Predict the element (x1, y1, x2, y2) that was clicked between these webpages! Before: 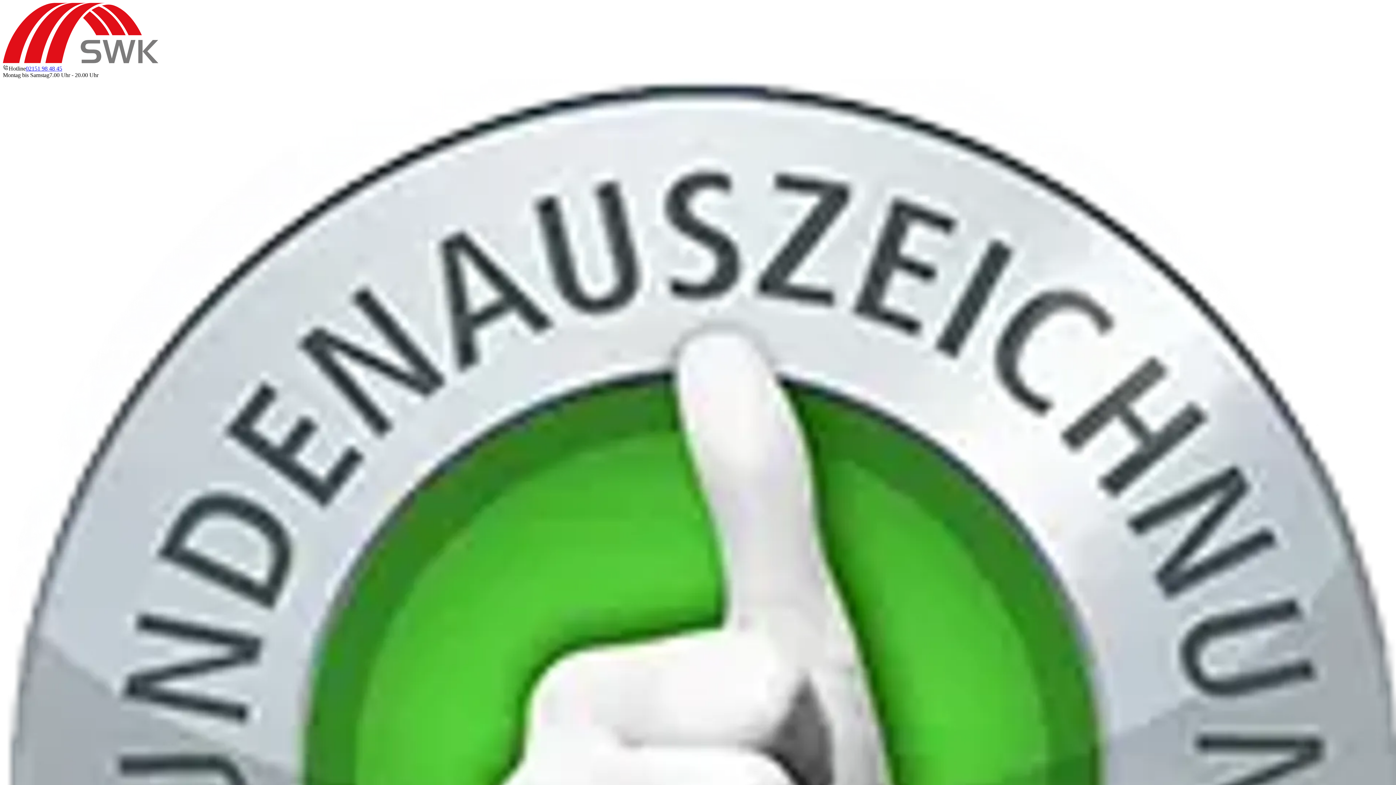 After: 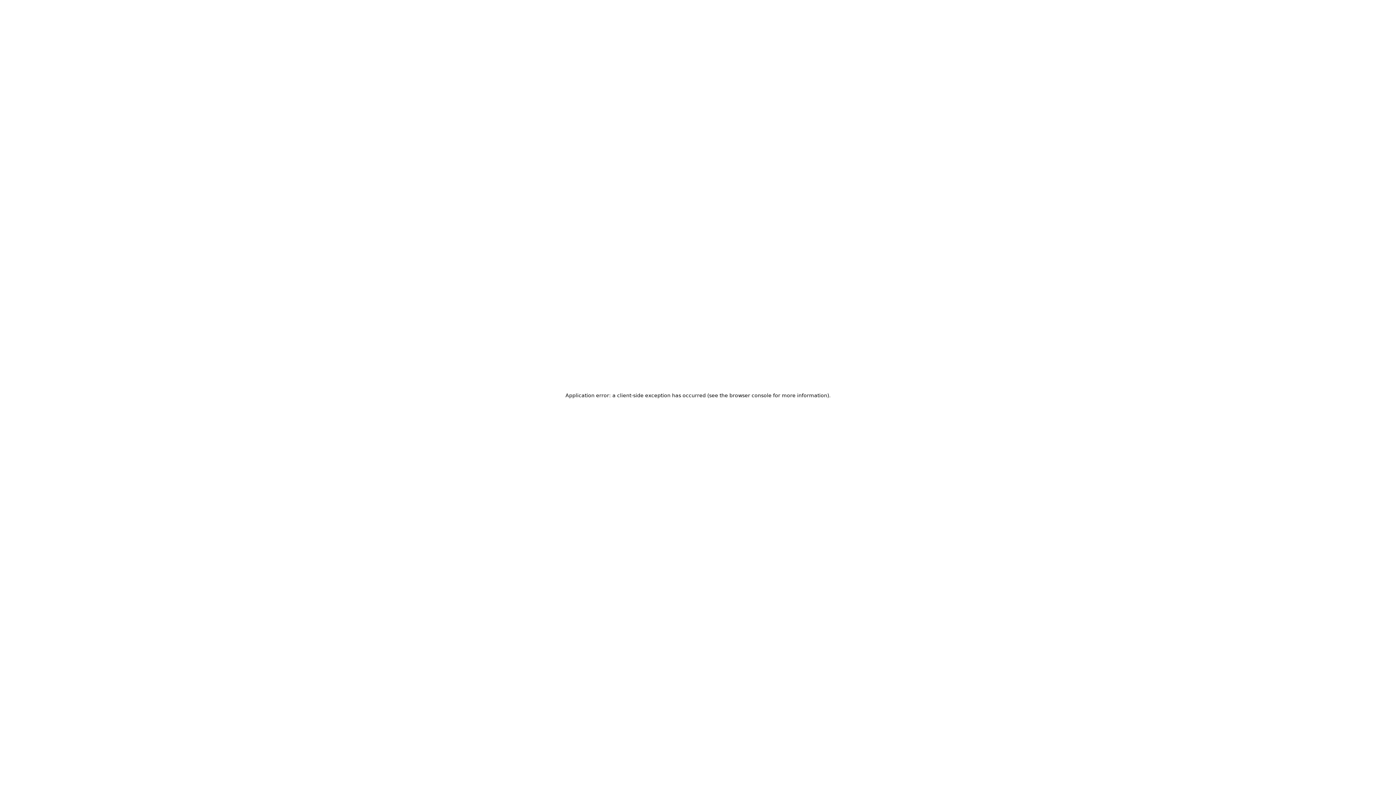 Action: bbox: (2, 58, 158, 64)